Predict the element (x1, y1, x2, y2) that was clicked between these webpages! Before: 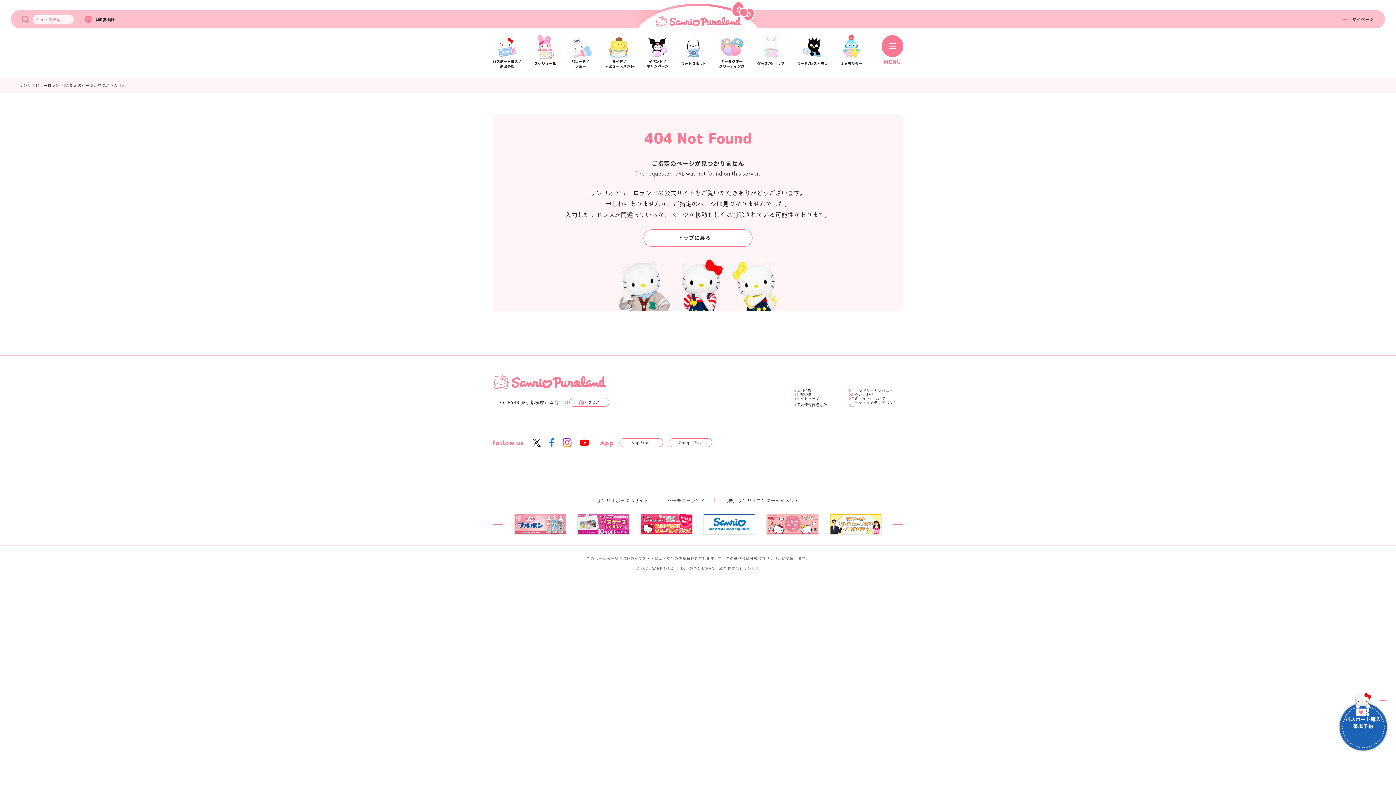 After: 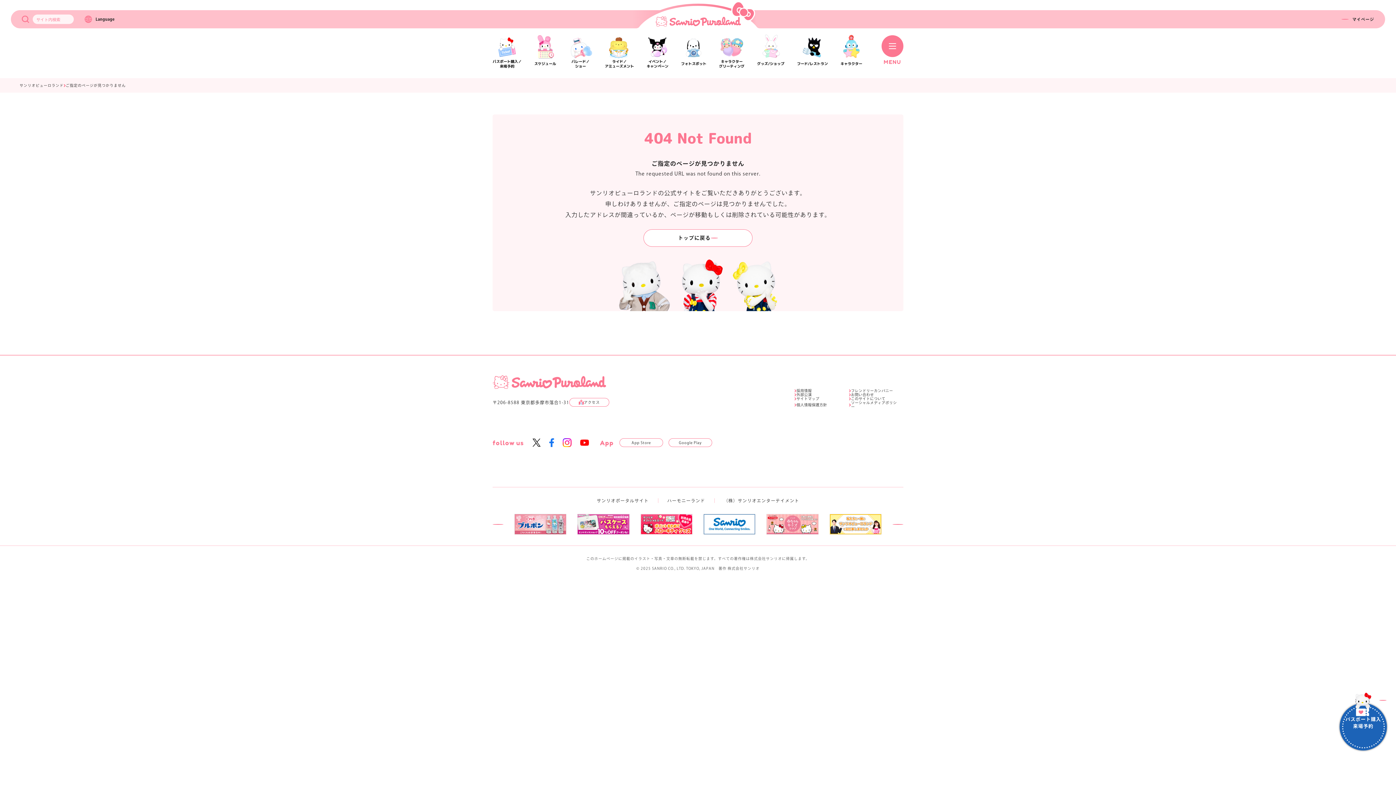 Action: bbox: (532, 415, 540, 470)